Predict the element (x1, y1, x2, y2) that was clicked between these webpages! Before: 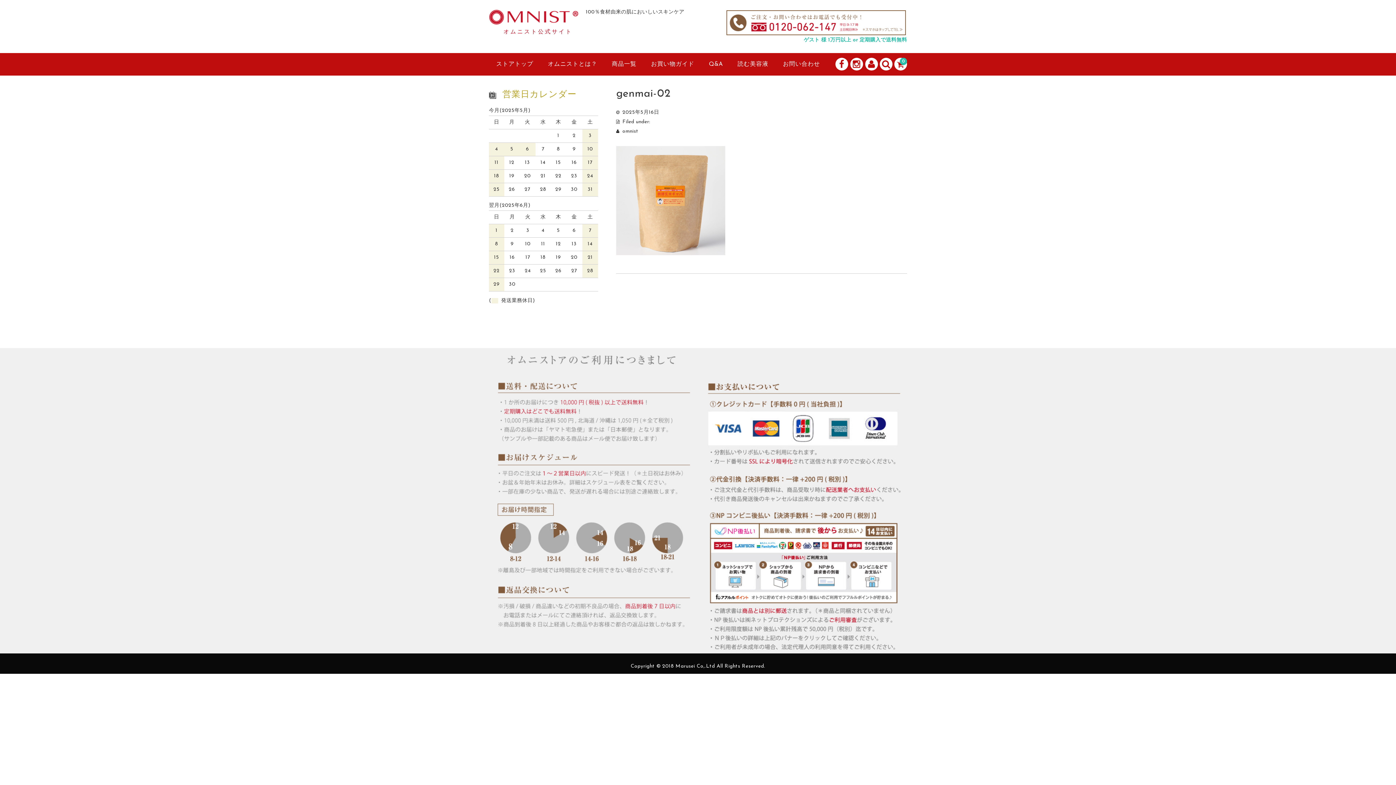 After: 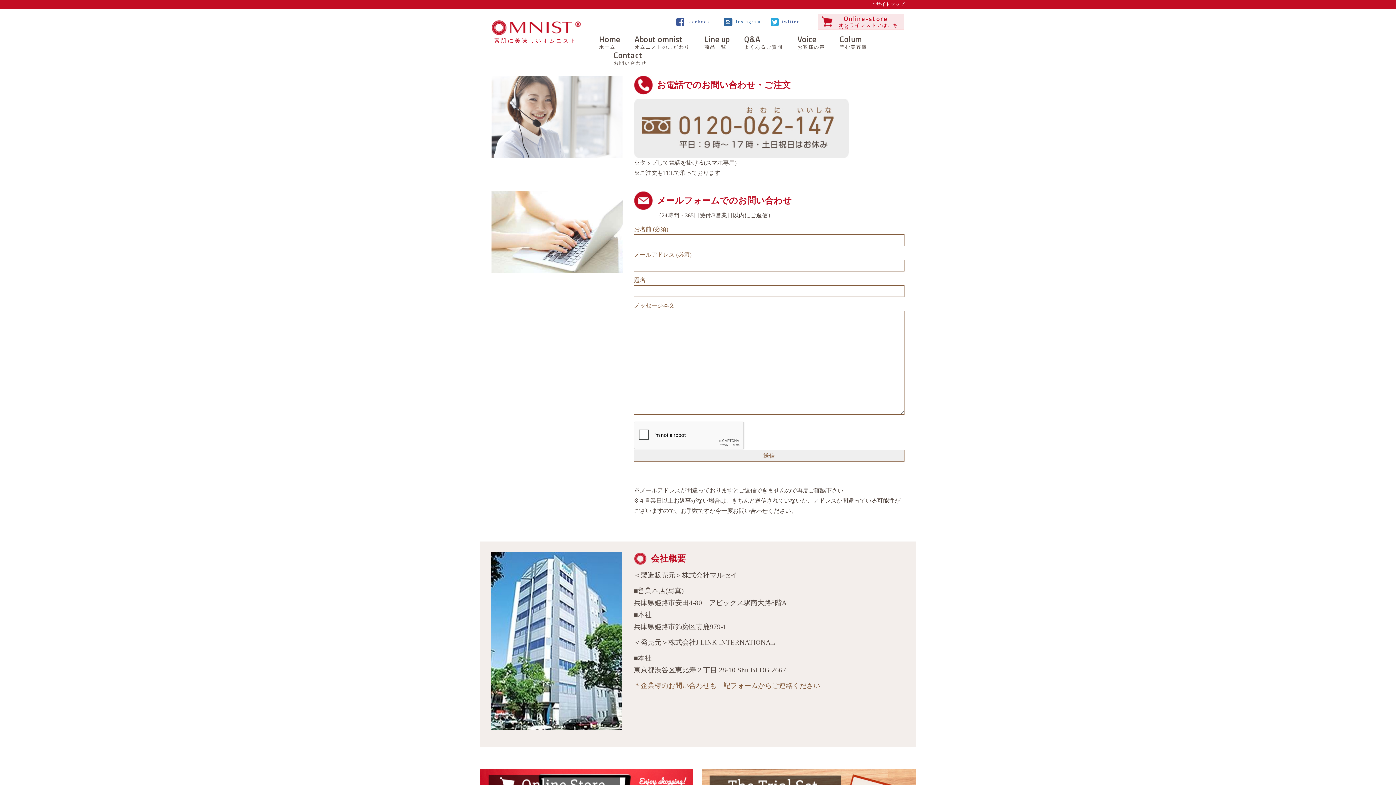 Action: label: お問い合わせ bbox: (775, 53, 827, 75)